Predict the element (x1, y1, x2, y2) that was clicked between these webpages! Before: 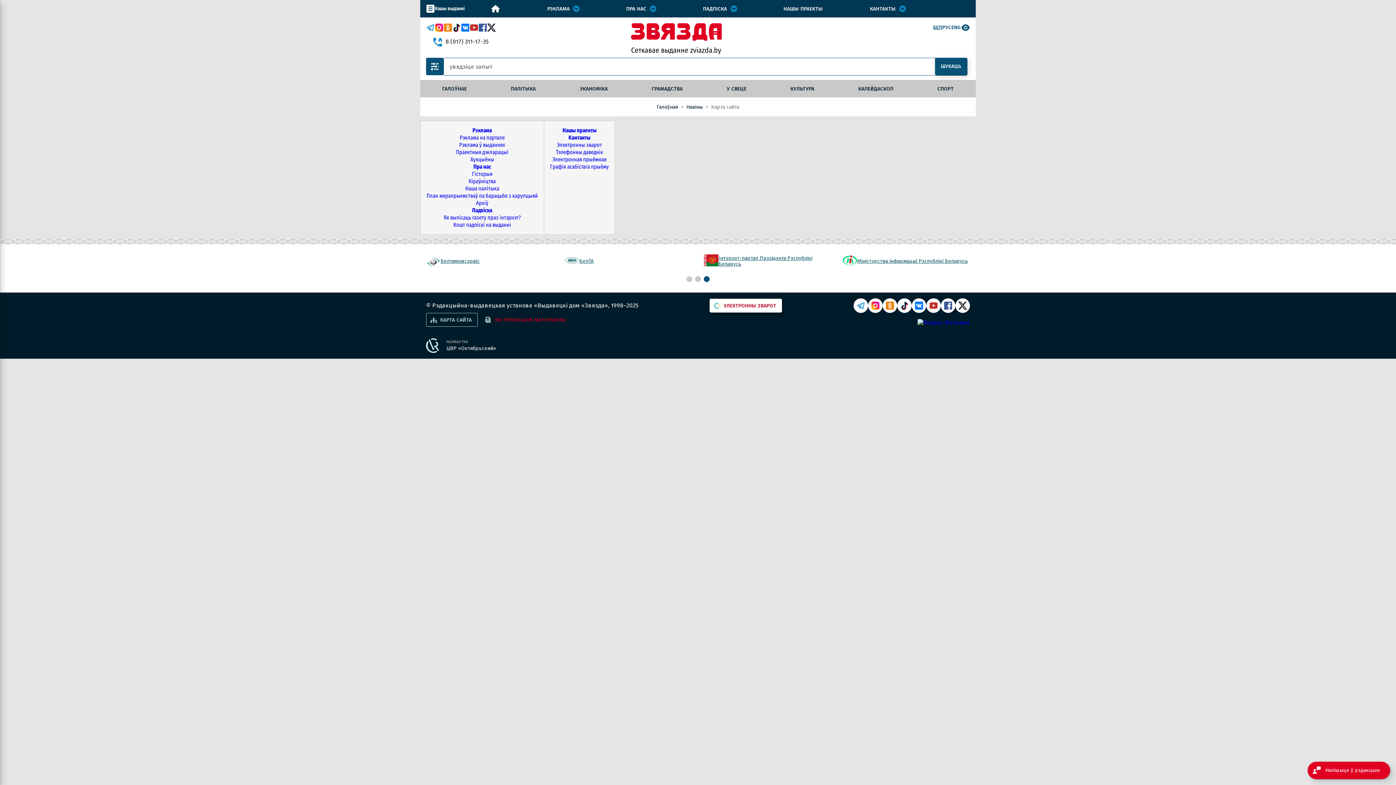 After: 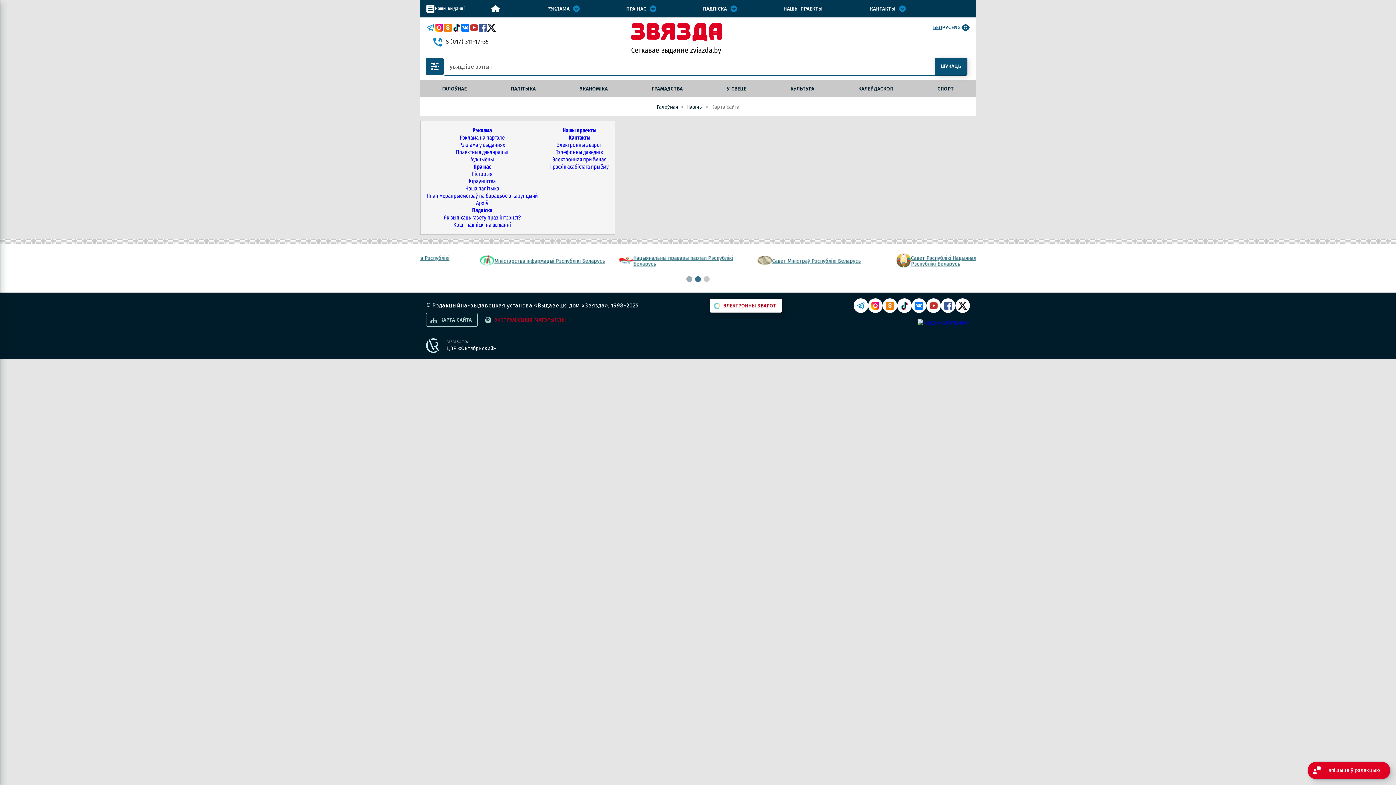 Action: bbox: (933, 25, 942, 30) label: БЕЛ